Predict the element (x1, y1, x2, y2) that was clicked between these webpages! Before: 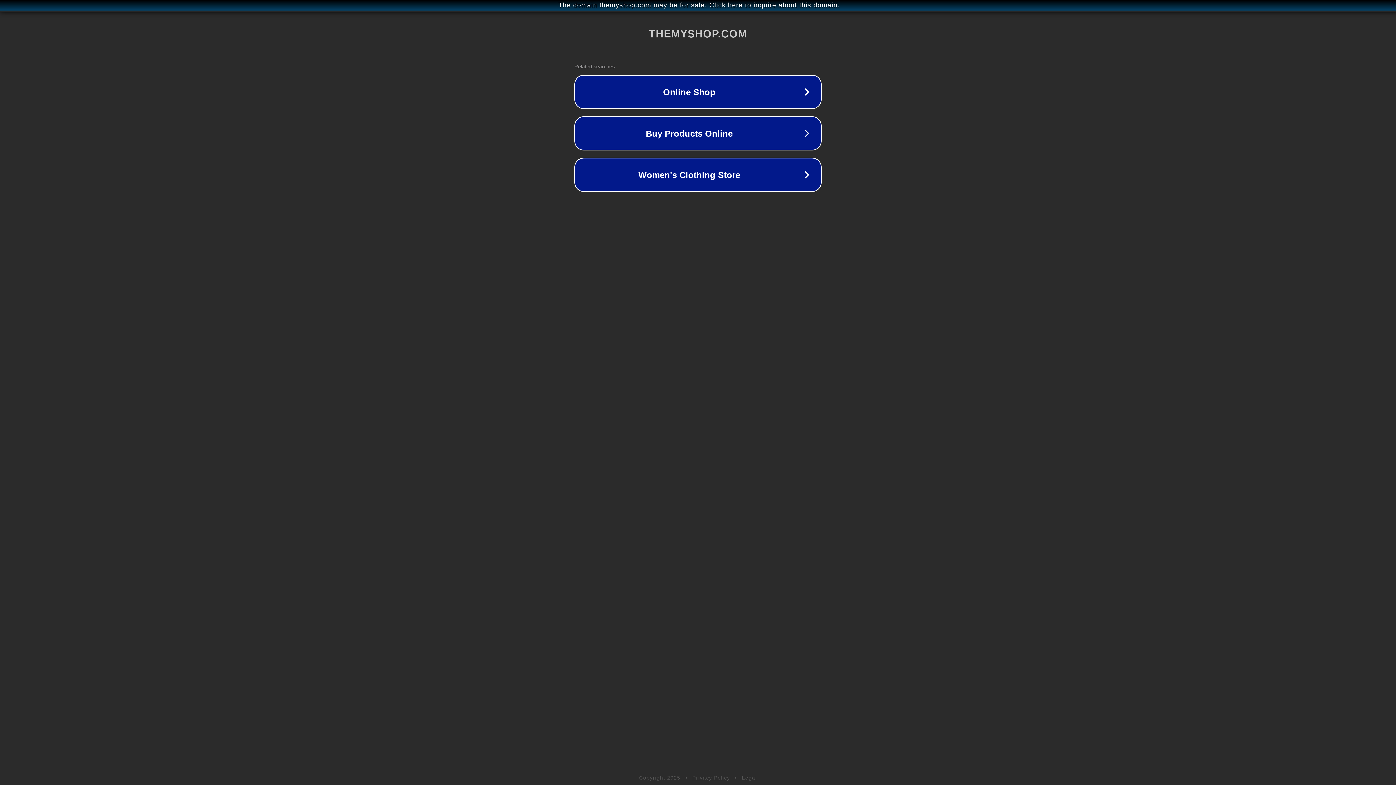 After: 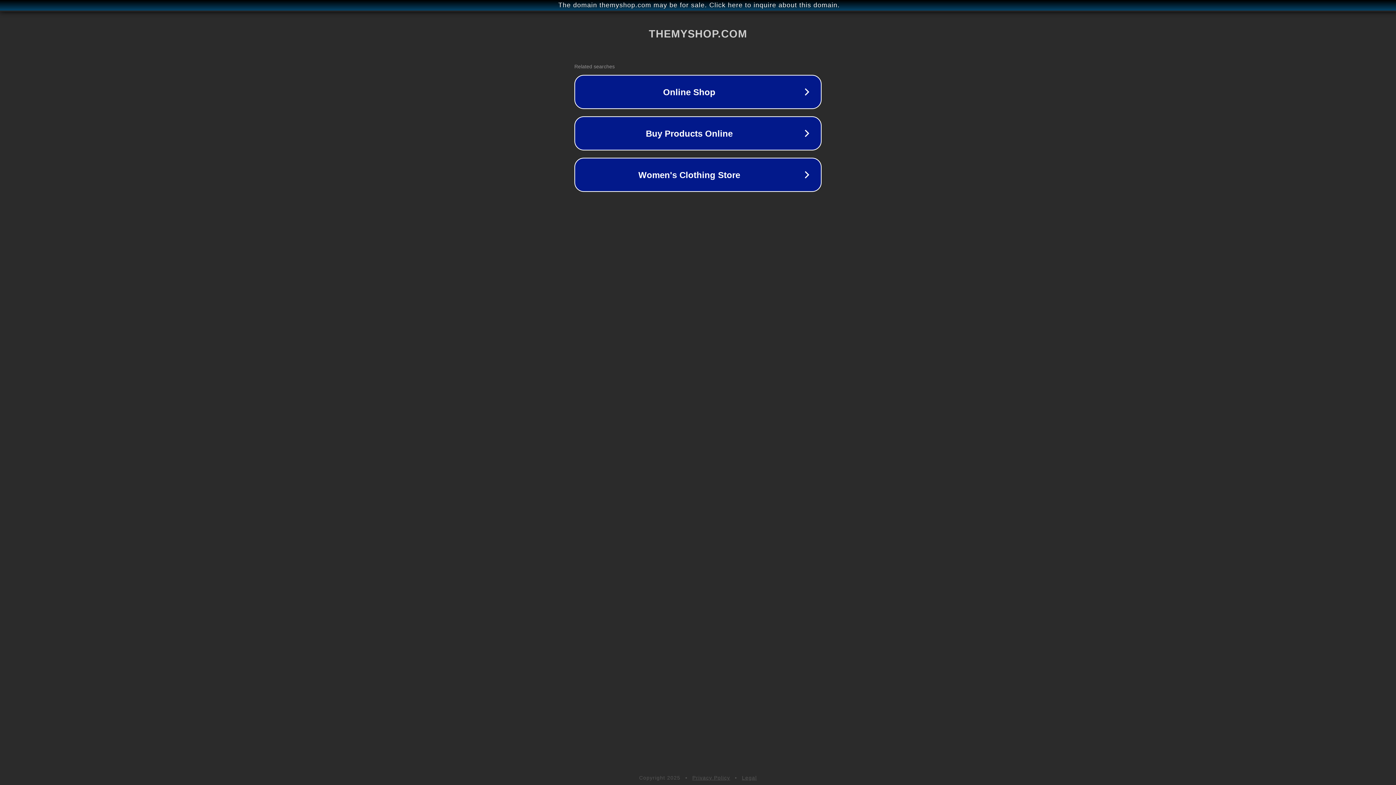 Action: bbox: (692, 775, 730, 781) label: Privacy Policy